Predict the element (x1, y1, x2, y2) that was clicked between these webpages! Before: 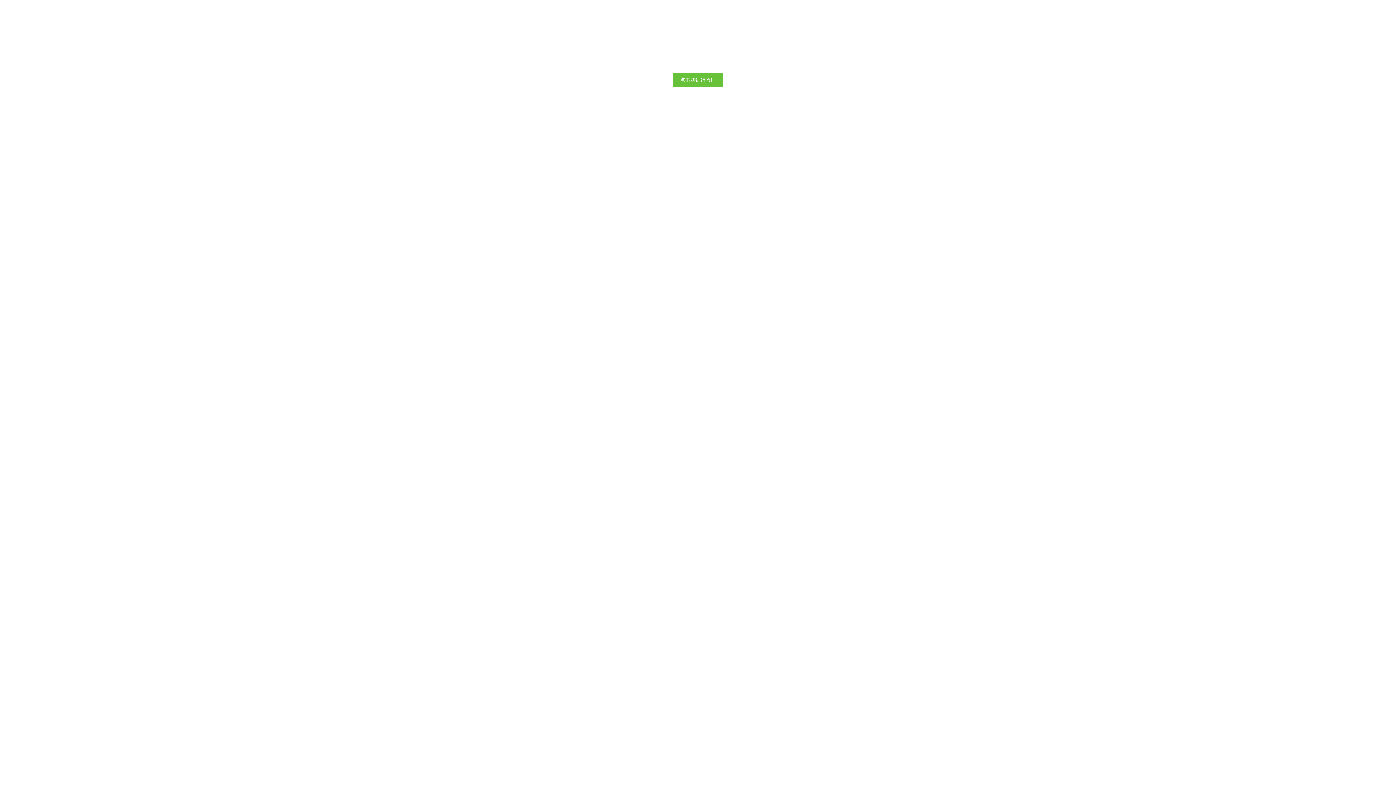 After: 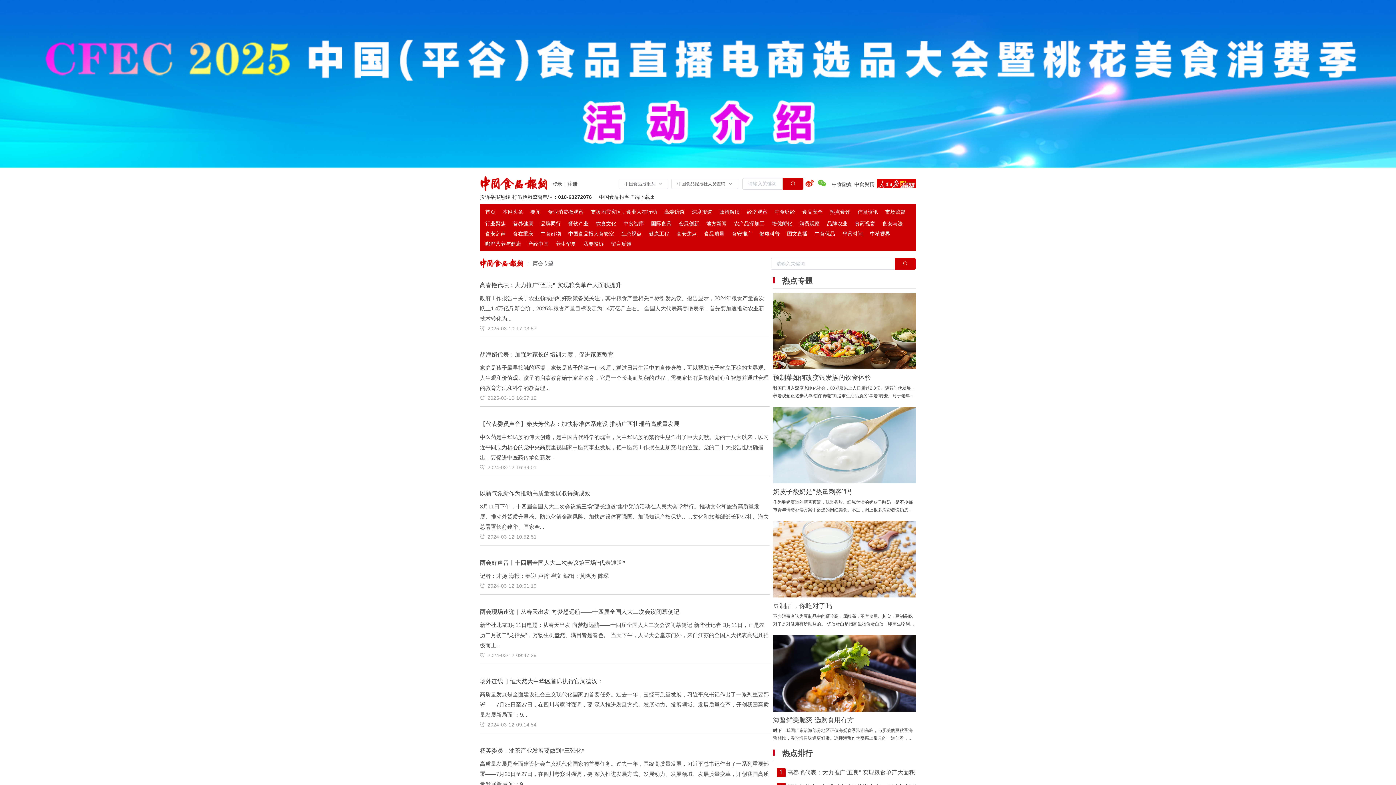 Action: bbox: (672, 72, 723, 87) label: 点击我进行验证